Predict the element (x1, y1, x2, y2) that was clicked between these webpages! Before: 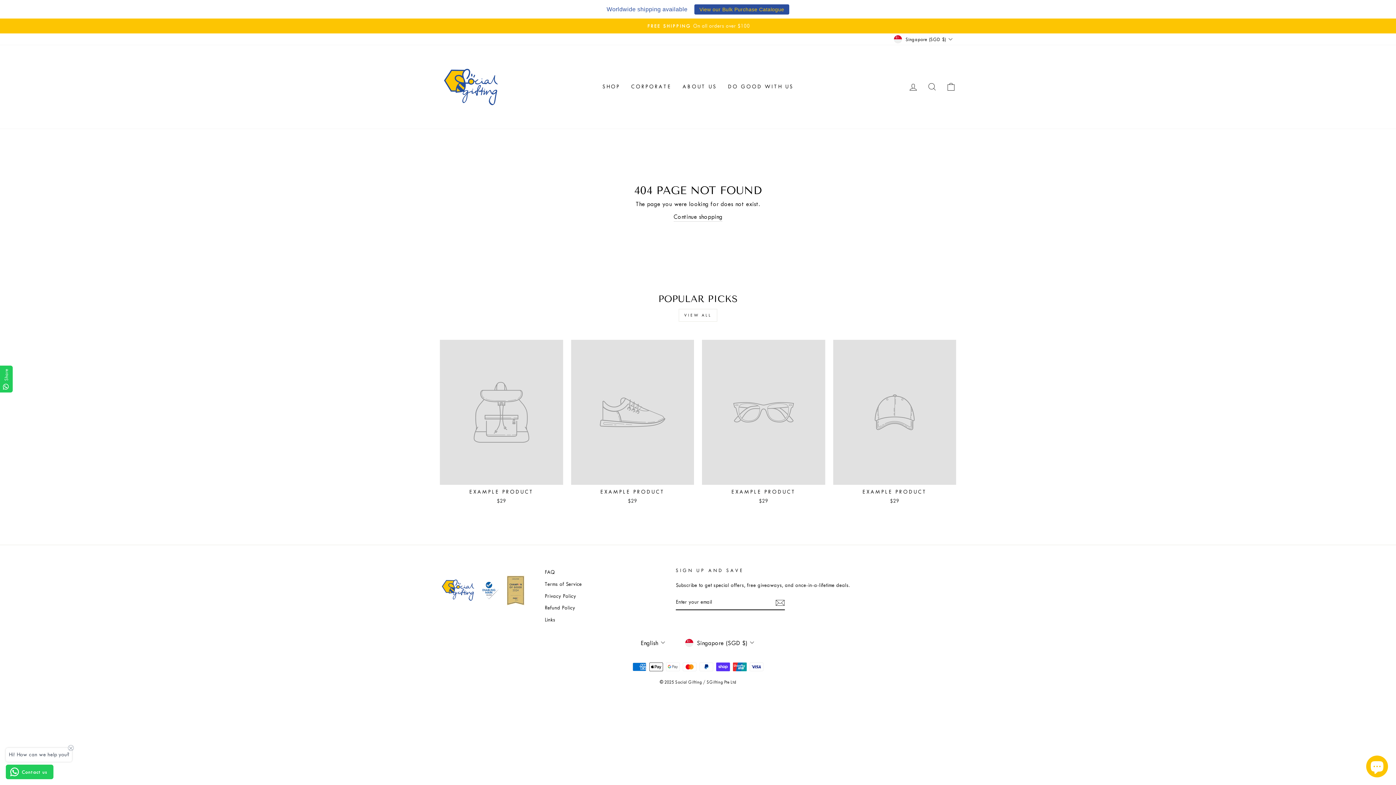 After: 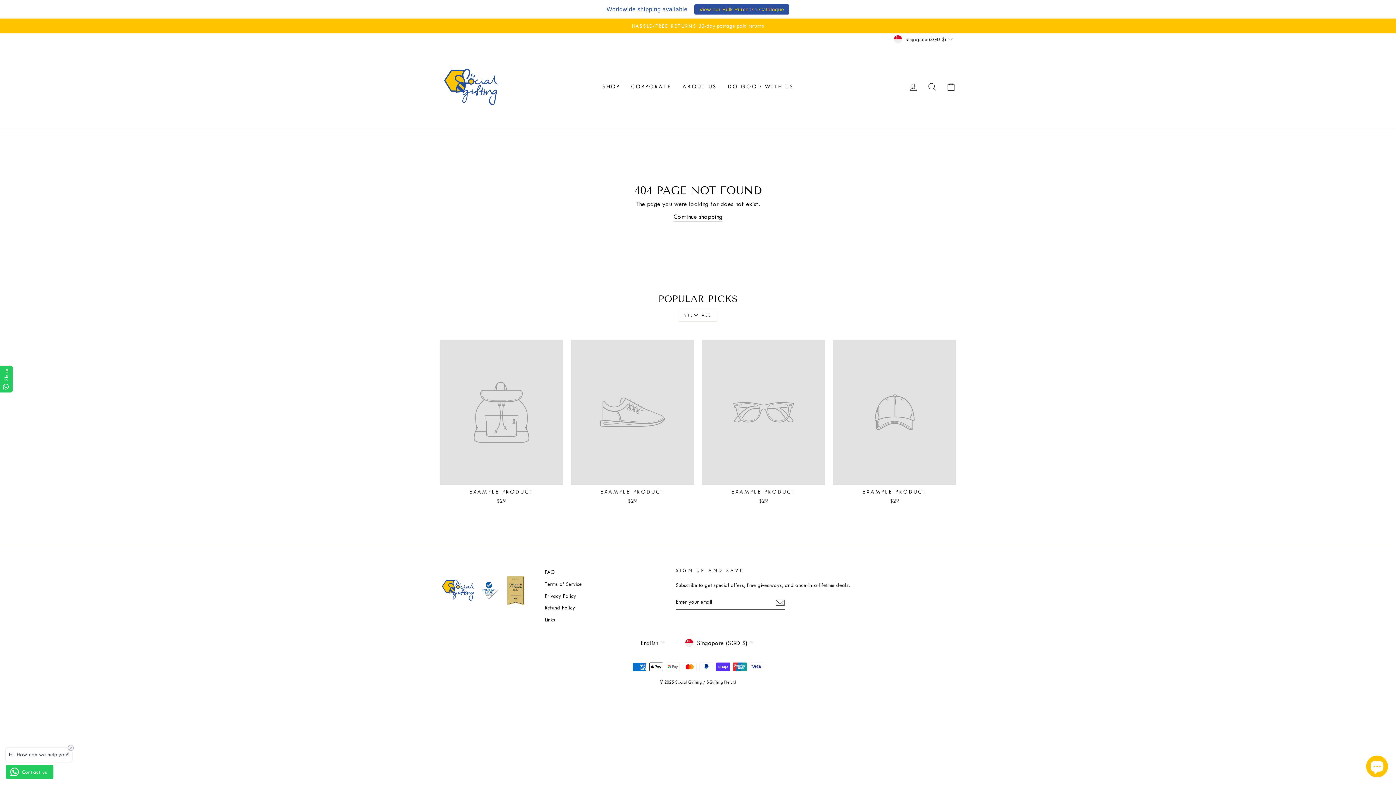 Action: label: Contact us bbox: (5, 765, 53, 779)